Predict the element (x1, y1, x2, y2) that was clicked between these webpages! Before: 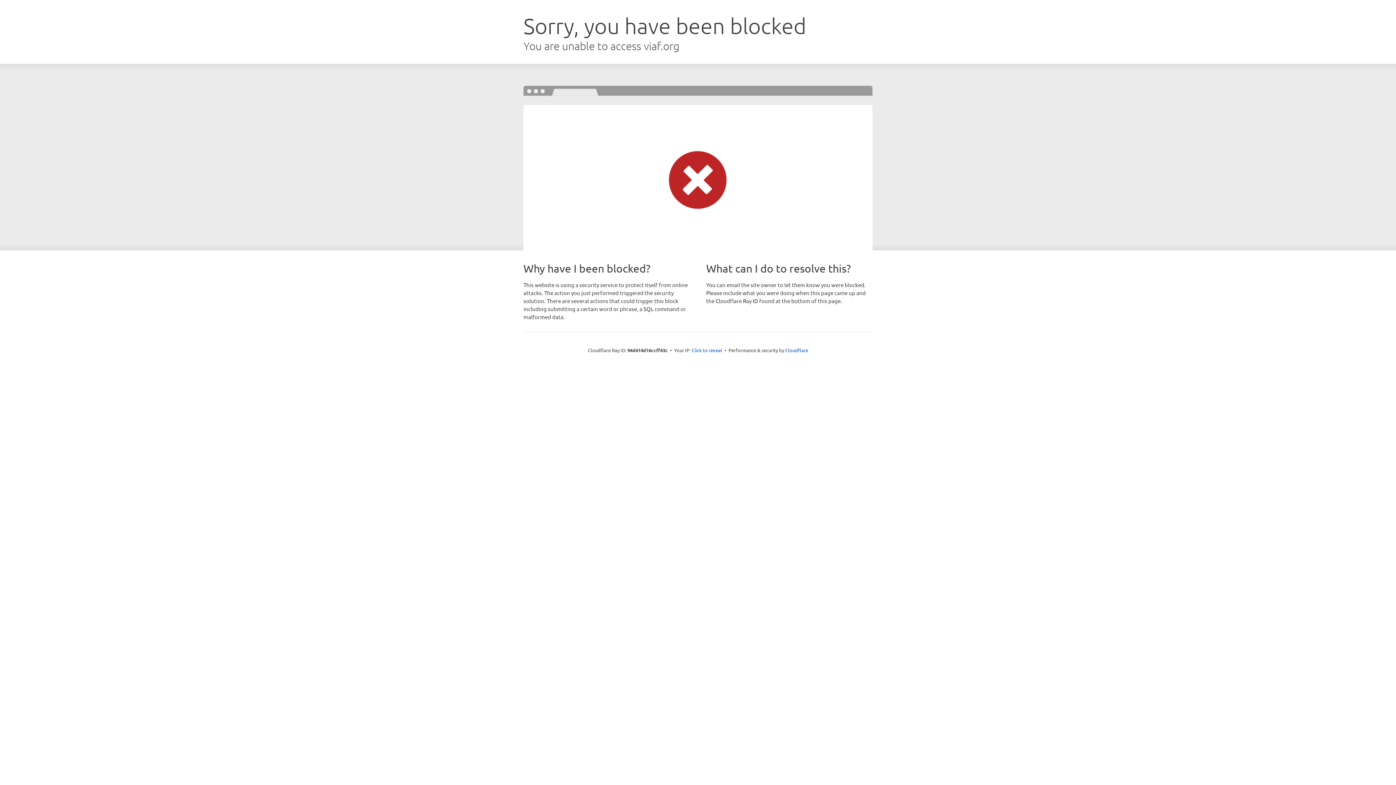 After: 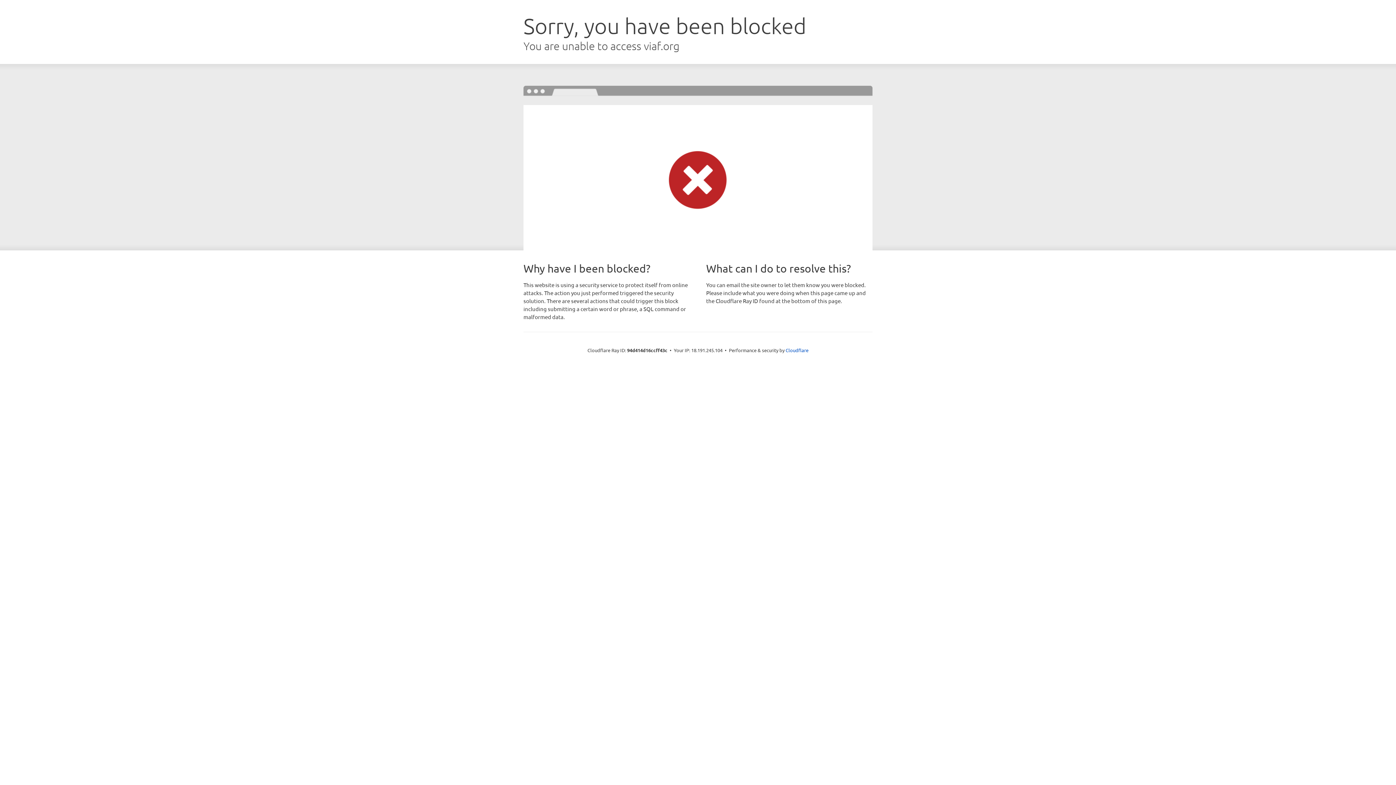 Action: bbox: (691, 346, 722, 353) label: Click to reveal